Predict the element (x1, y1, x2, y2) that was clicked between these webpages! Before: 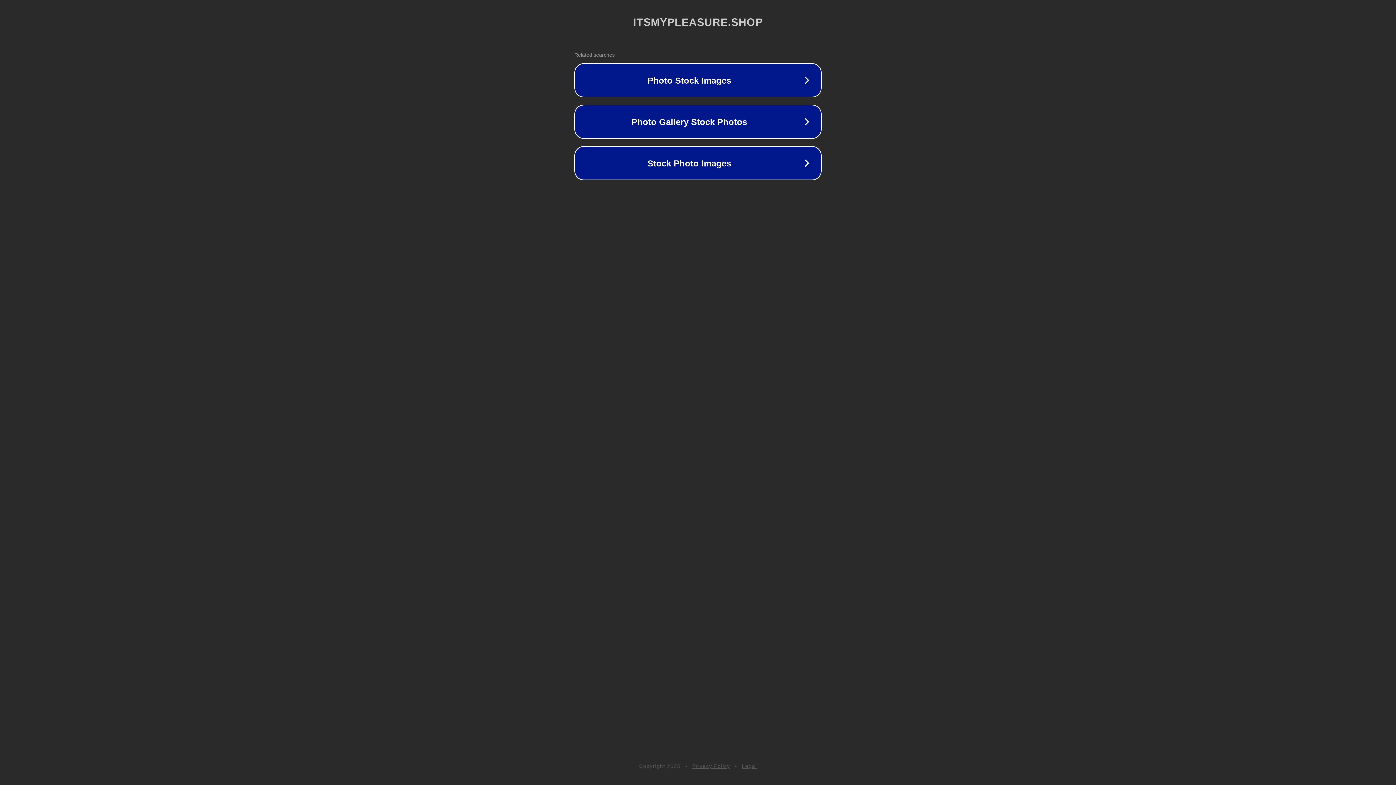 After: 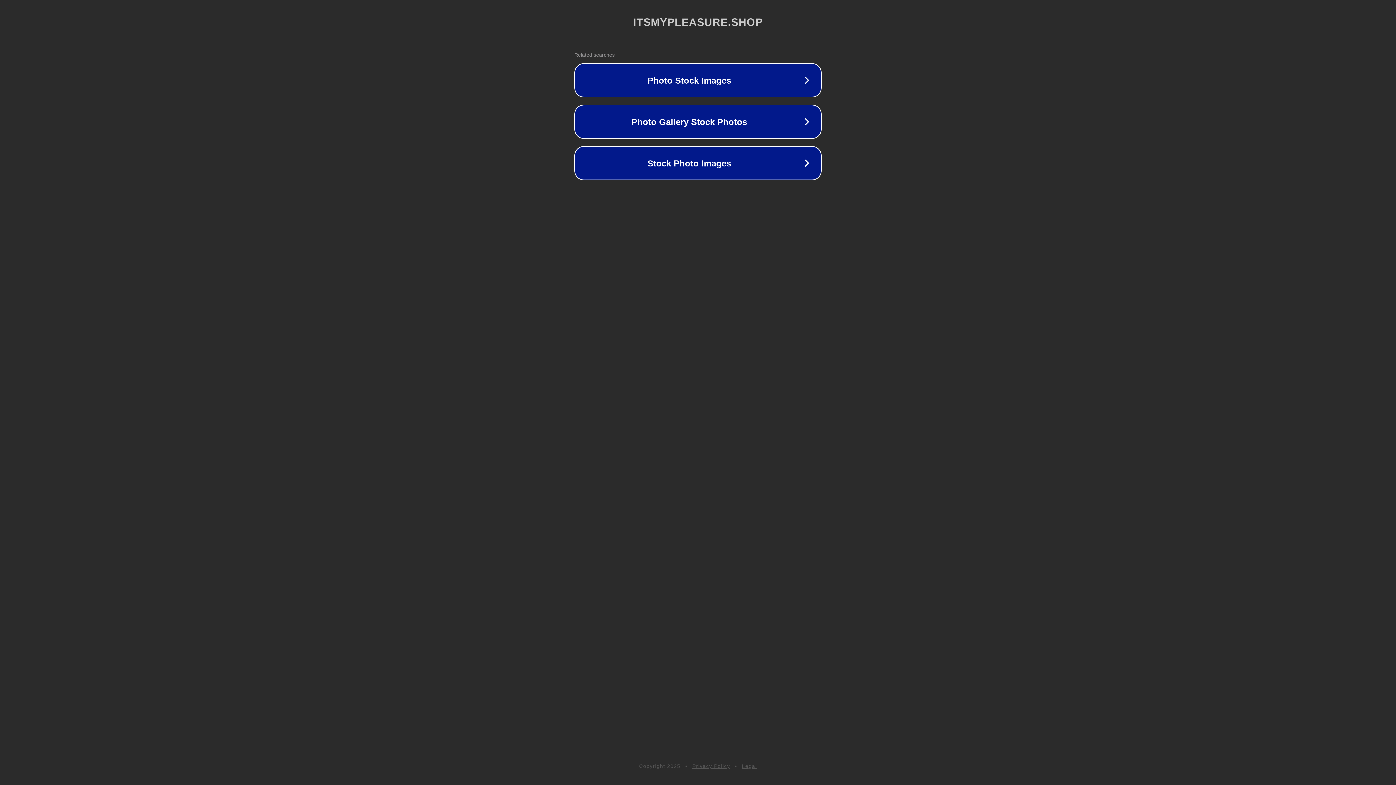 Action: bbox: (742, 763, 757, 769) label: Legal